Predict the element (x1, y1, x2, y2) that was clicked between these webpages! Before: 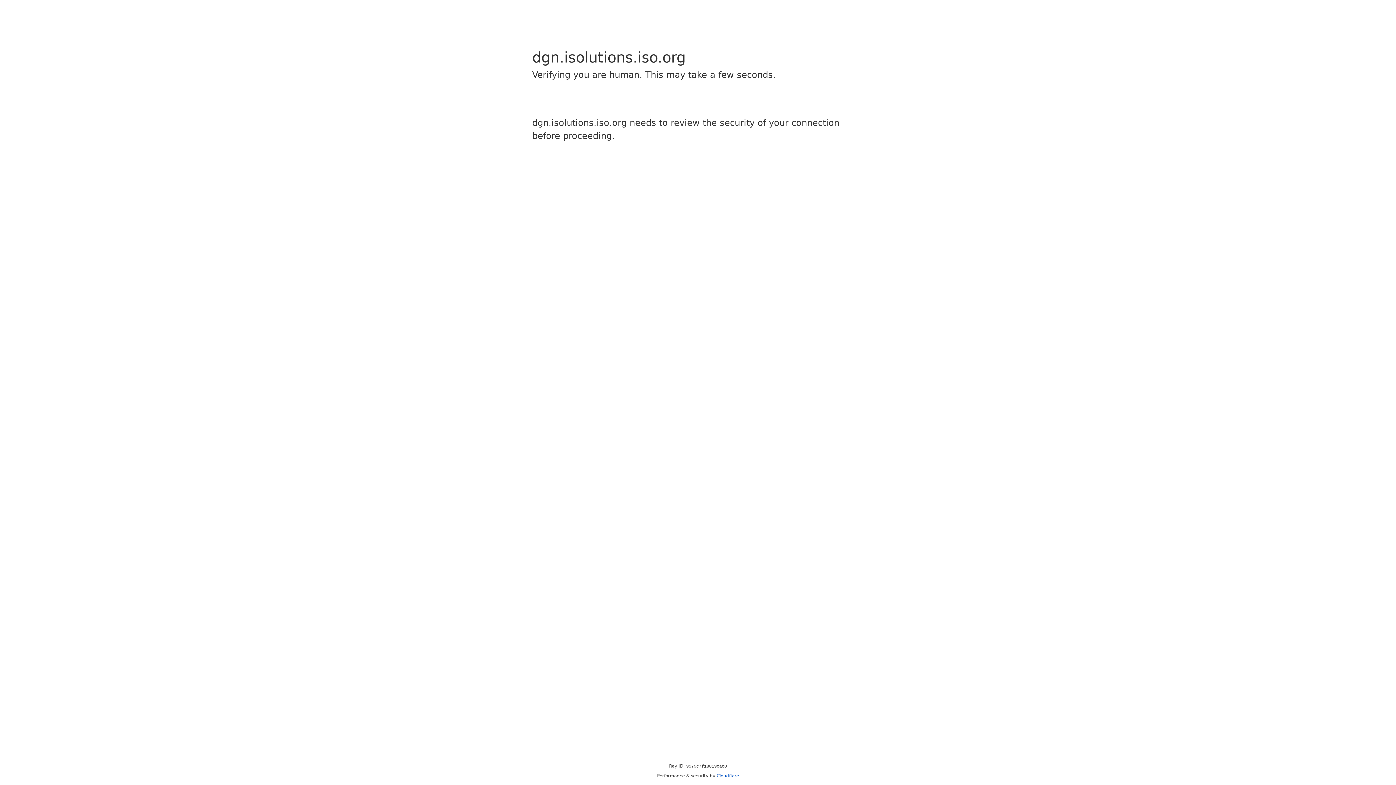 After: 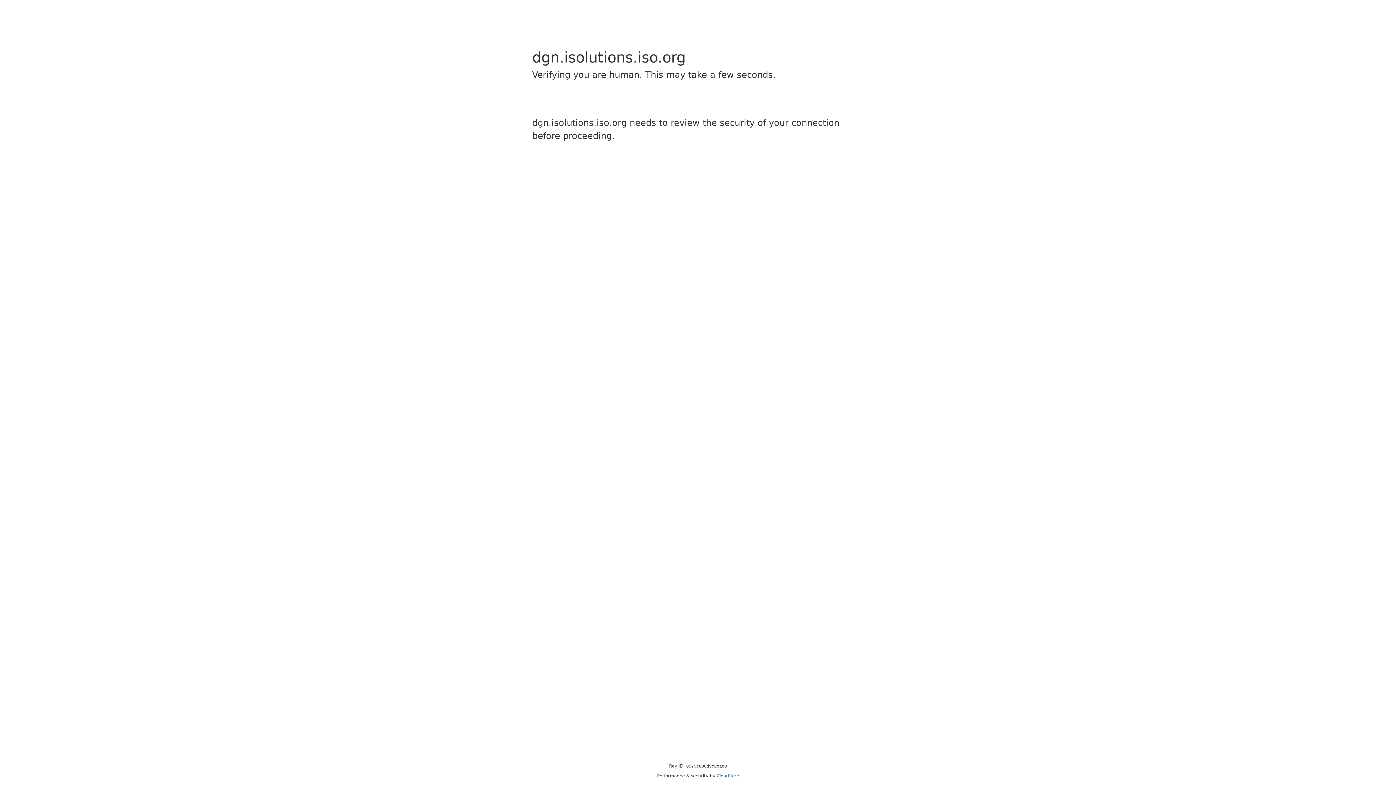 Action: label: Cloudflare bbox: (716, 773, 739, 778)